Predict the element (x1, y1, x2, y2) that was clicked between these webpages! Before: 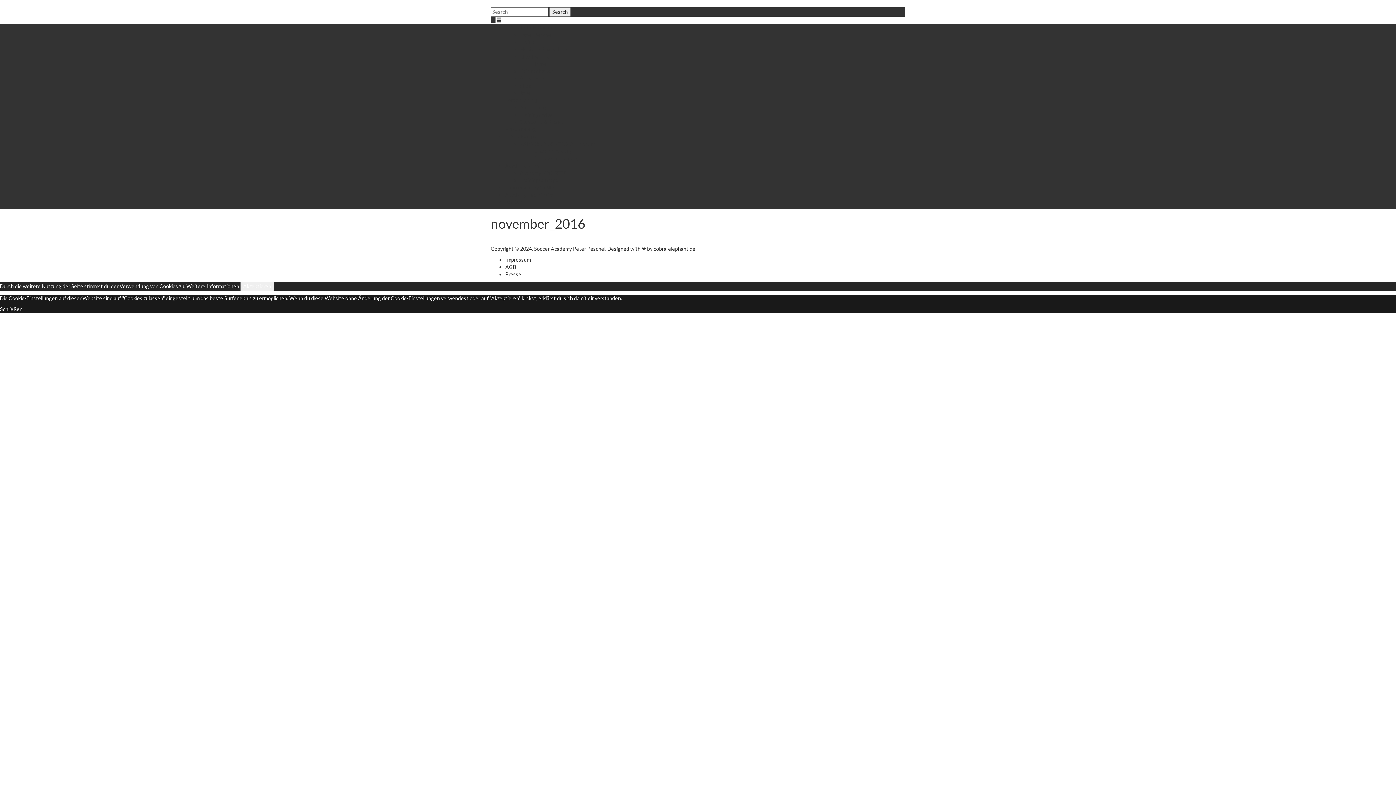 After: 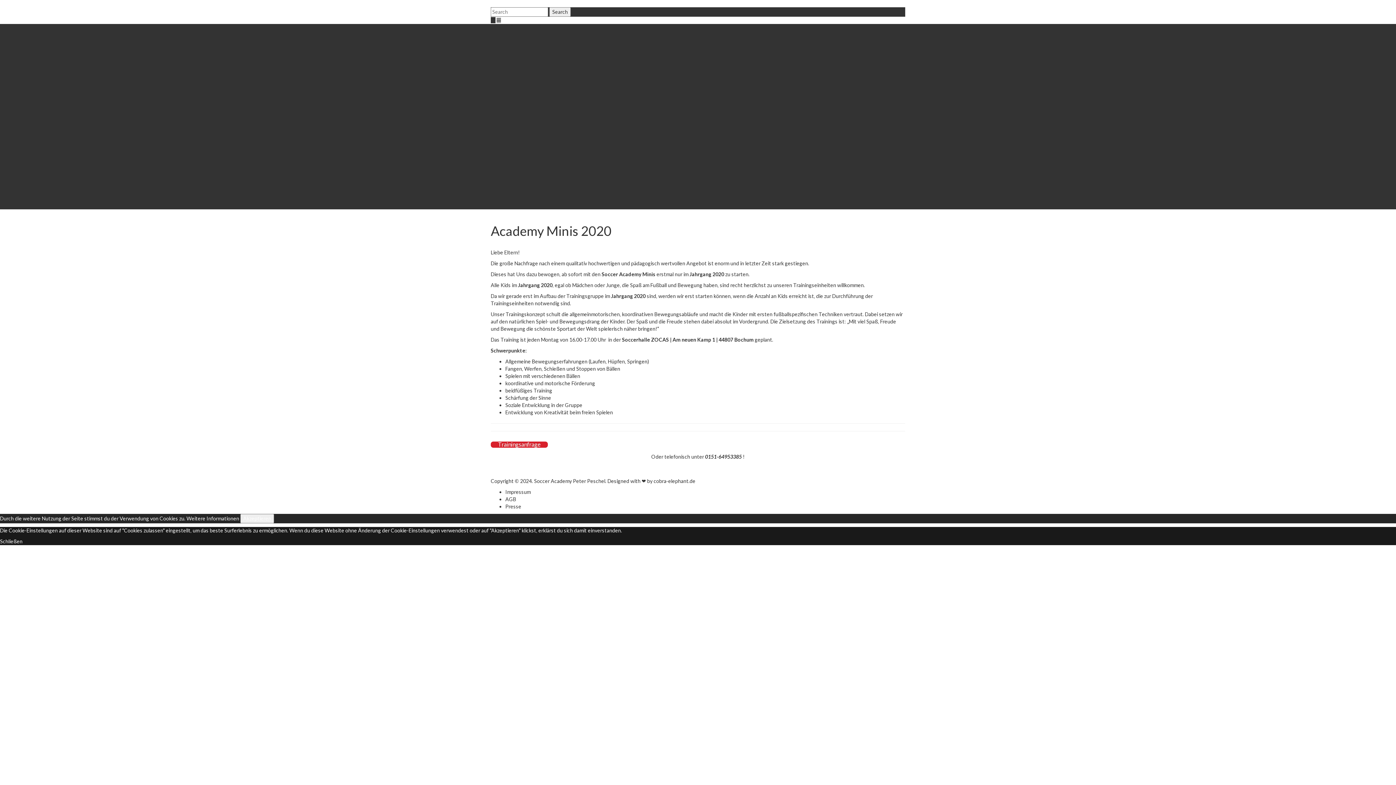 Action: bbox: (520, 169, 566, 176) label: Academy Minis 2020